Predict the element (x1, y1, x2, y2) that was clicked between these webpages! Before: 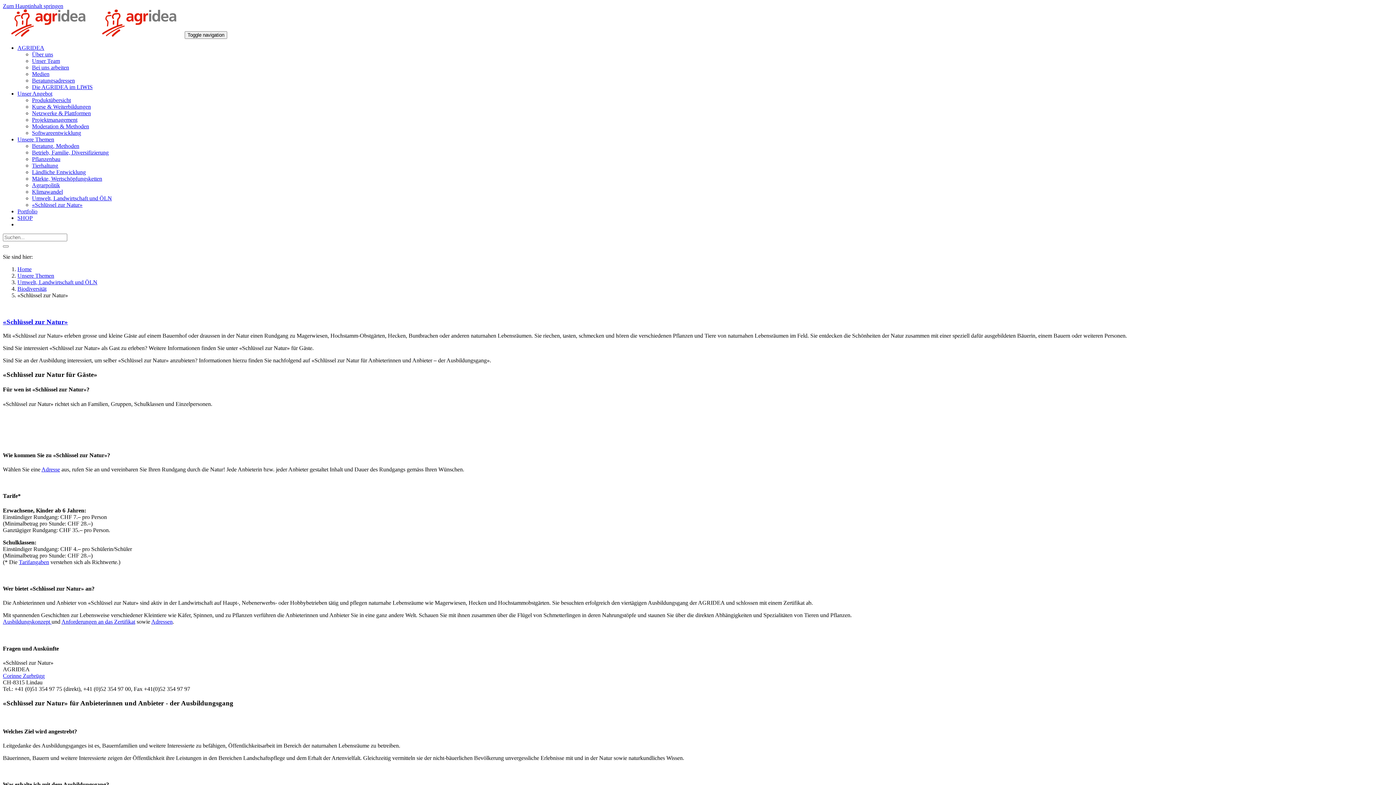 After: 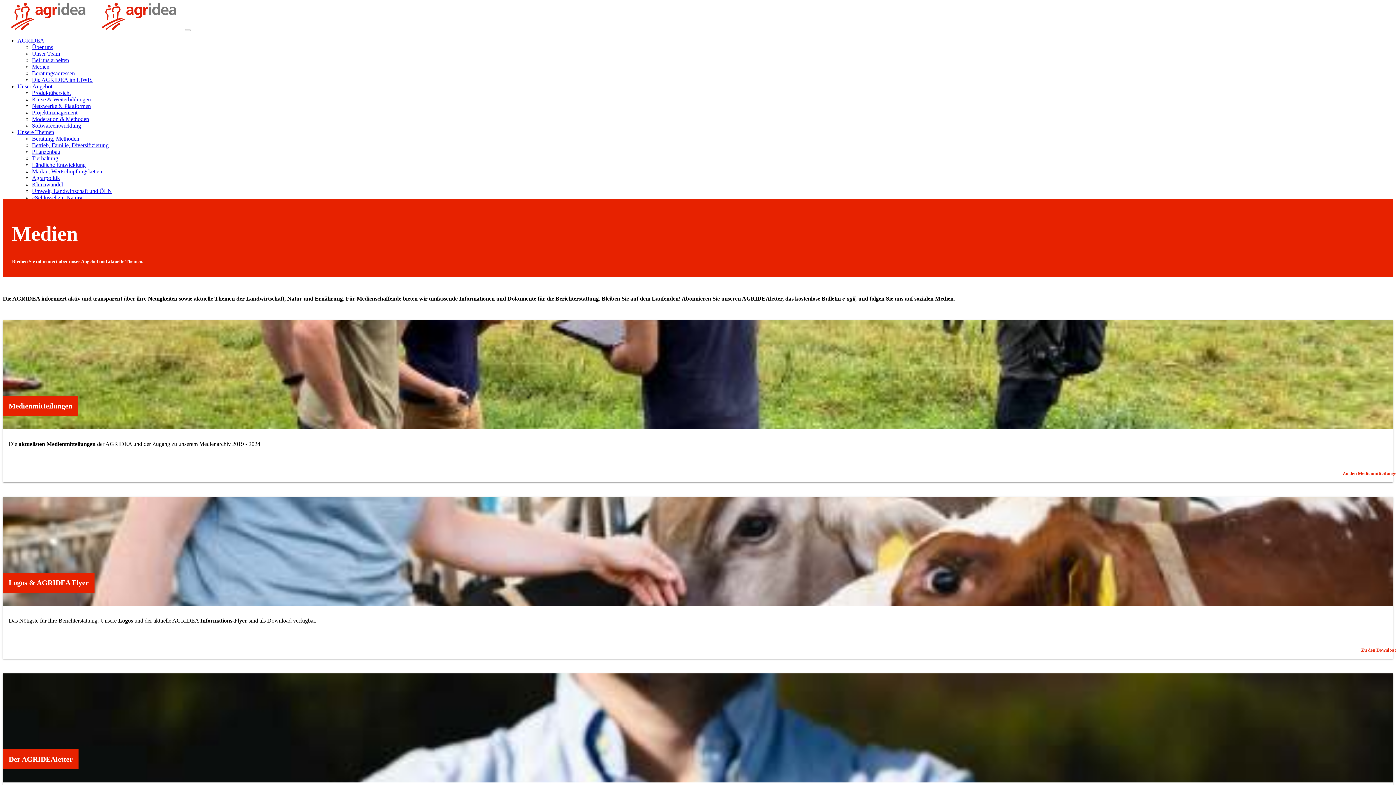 Action: bbox: (32, 70, 49, 77) label: Medien